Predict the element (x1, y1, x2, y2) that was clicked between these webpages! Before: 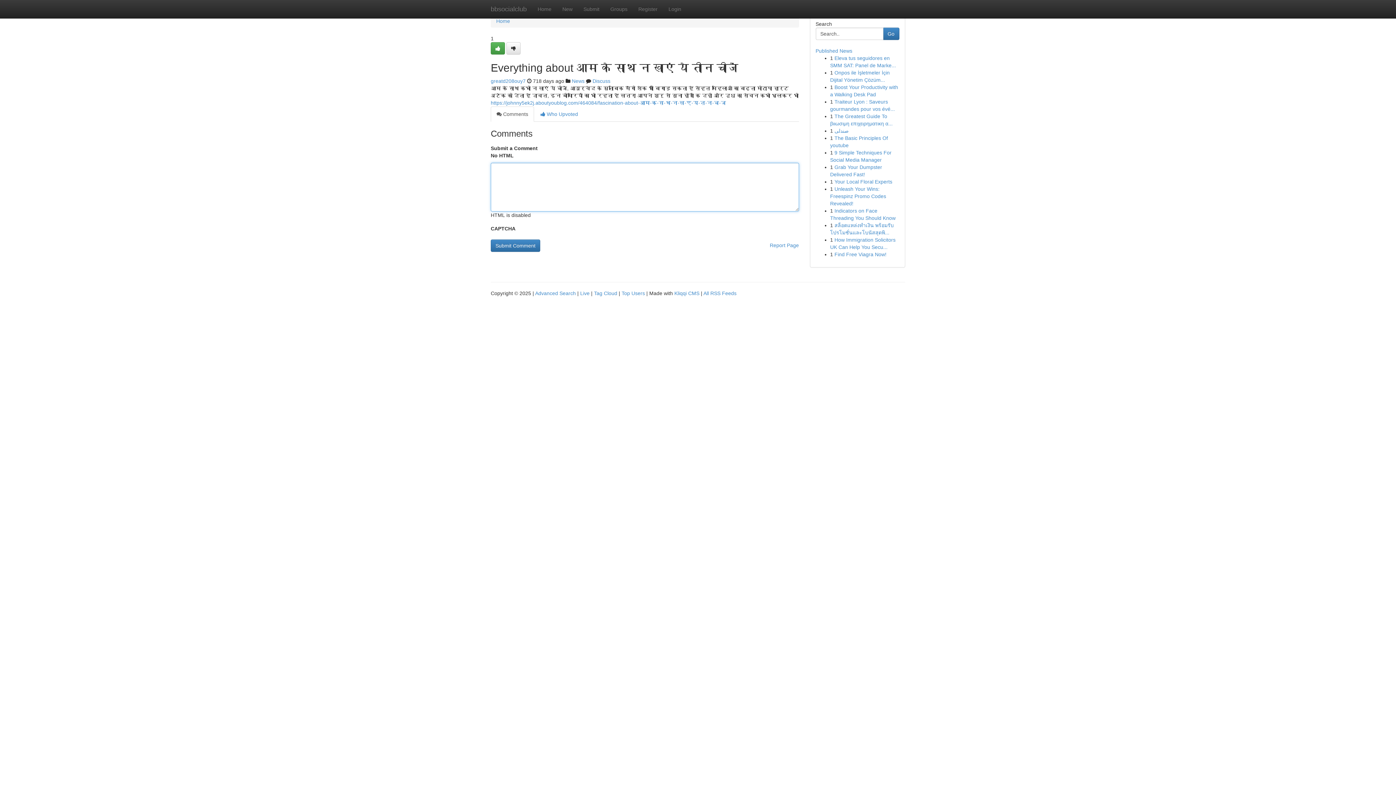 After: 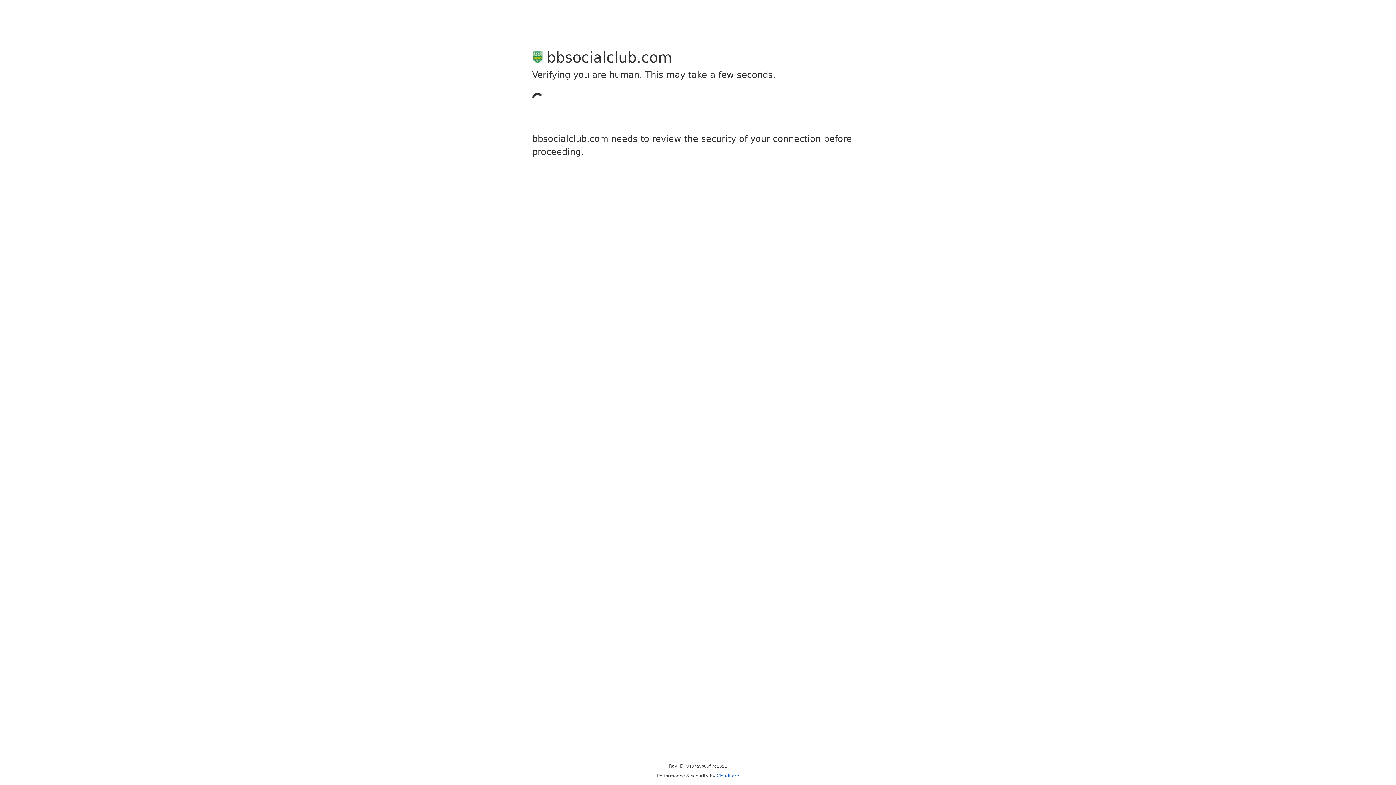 Action: bbox: (506, 42, 520, 54)